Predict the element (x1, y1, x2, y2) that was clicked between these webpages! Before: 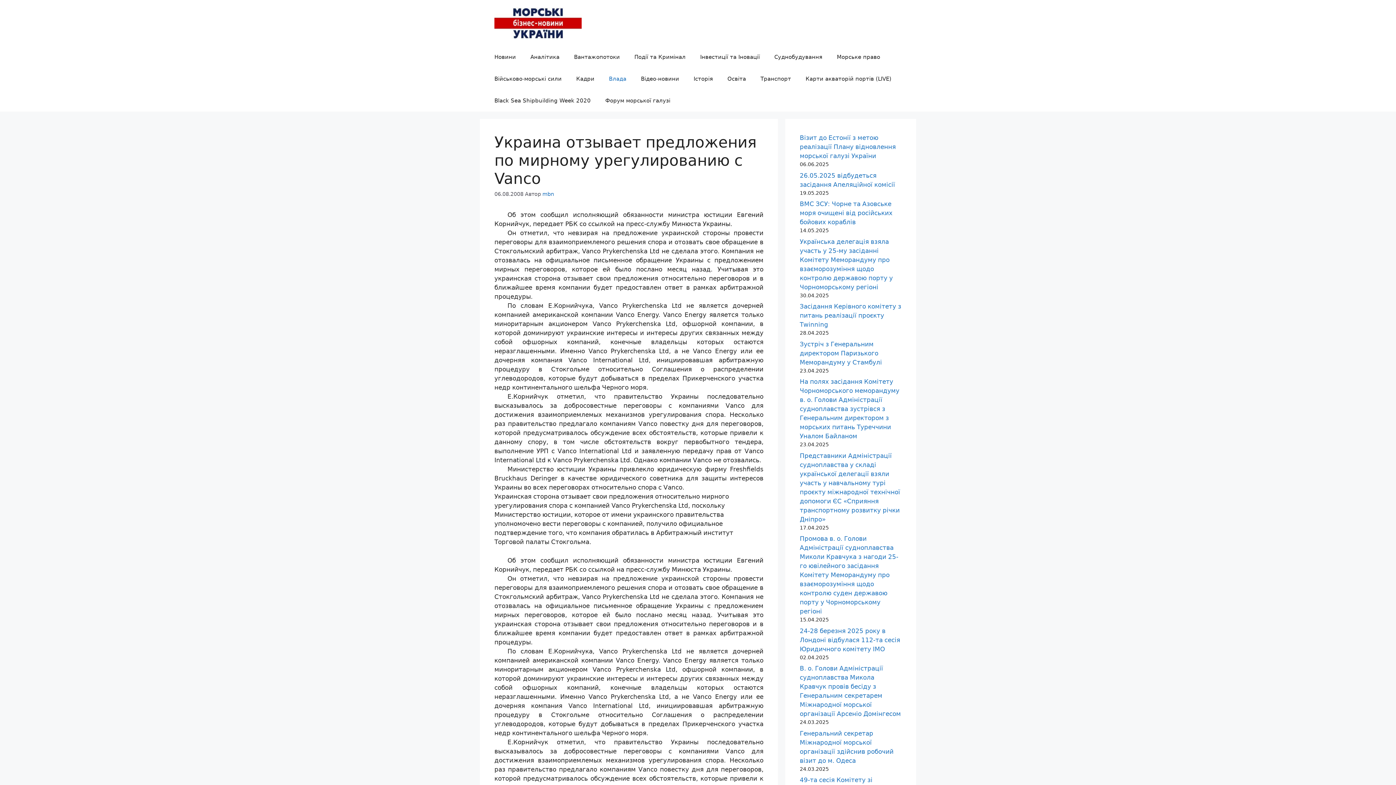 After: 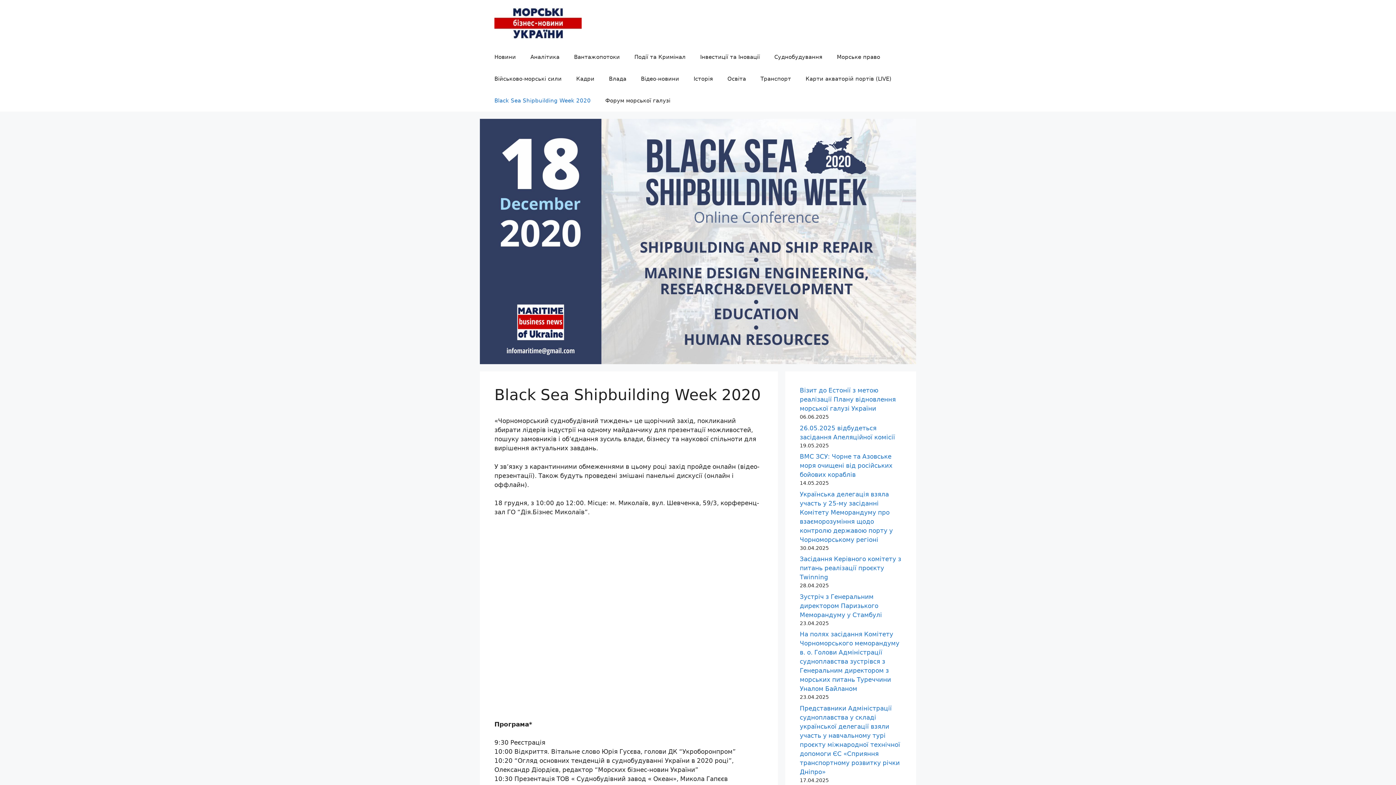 Action: label: Black Sea Shipbuilding Week 2020 bbox: (487, 89, 598, 111)